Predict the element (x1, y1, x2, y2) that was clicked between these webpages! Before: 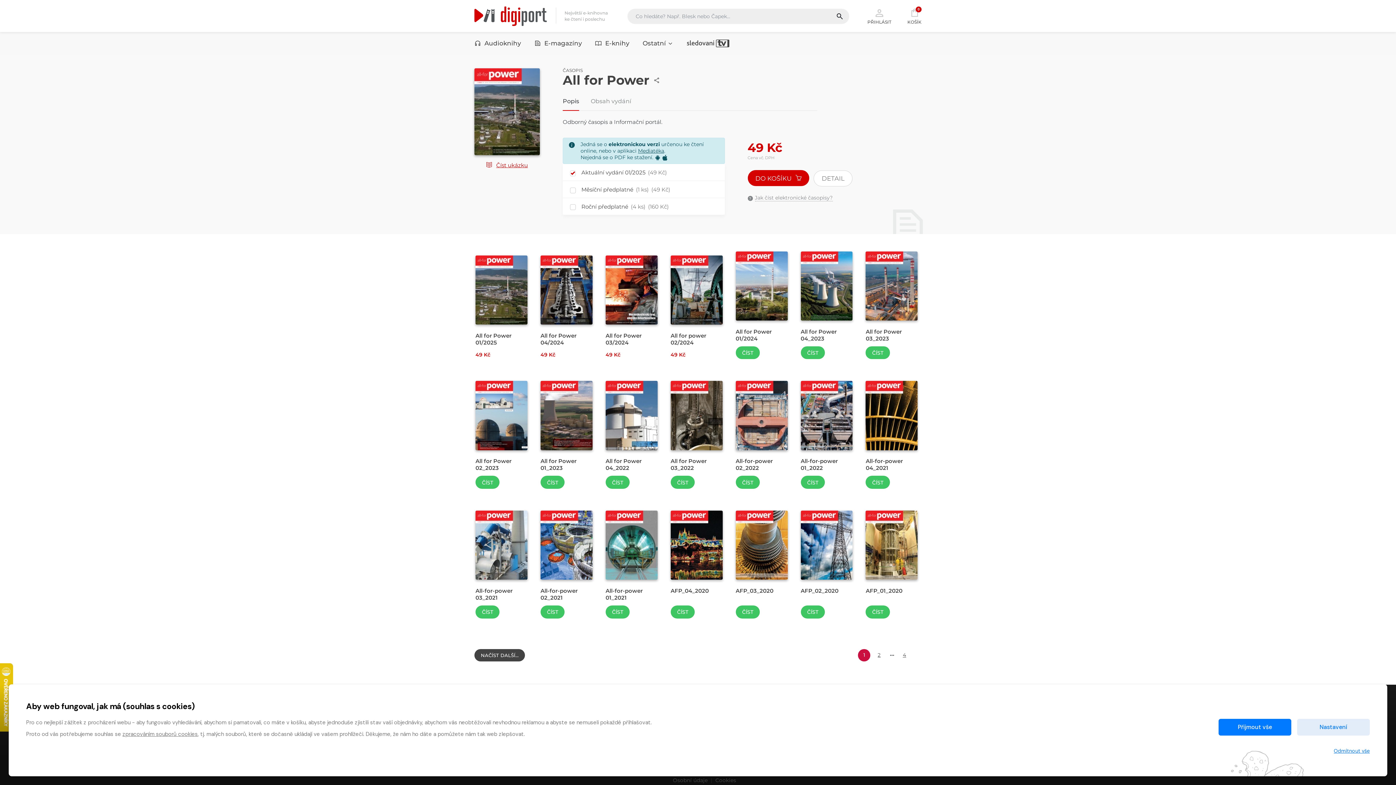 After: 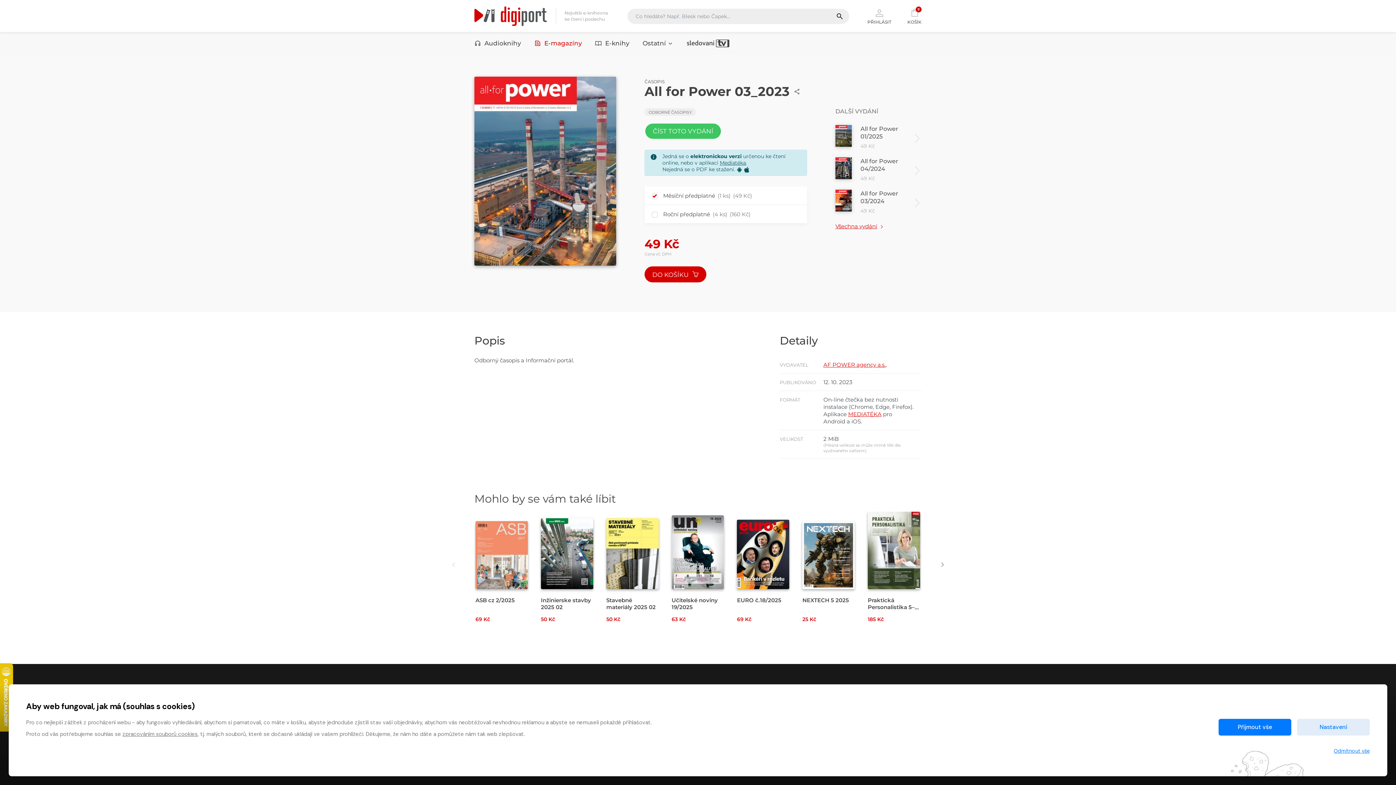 Action: bbox: (865, 251, 917, 320)